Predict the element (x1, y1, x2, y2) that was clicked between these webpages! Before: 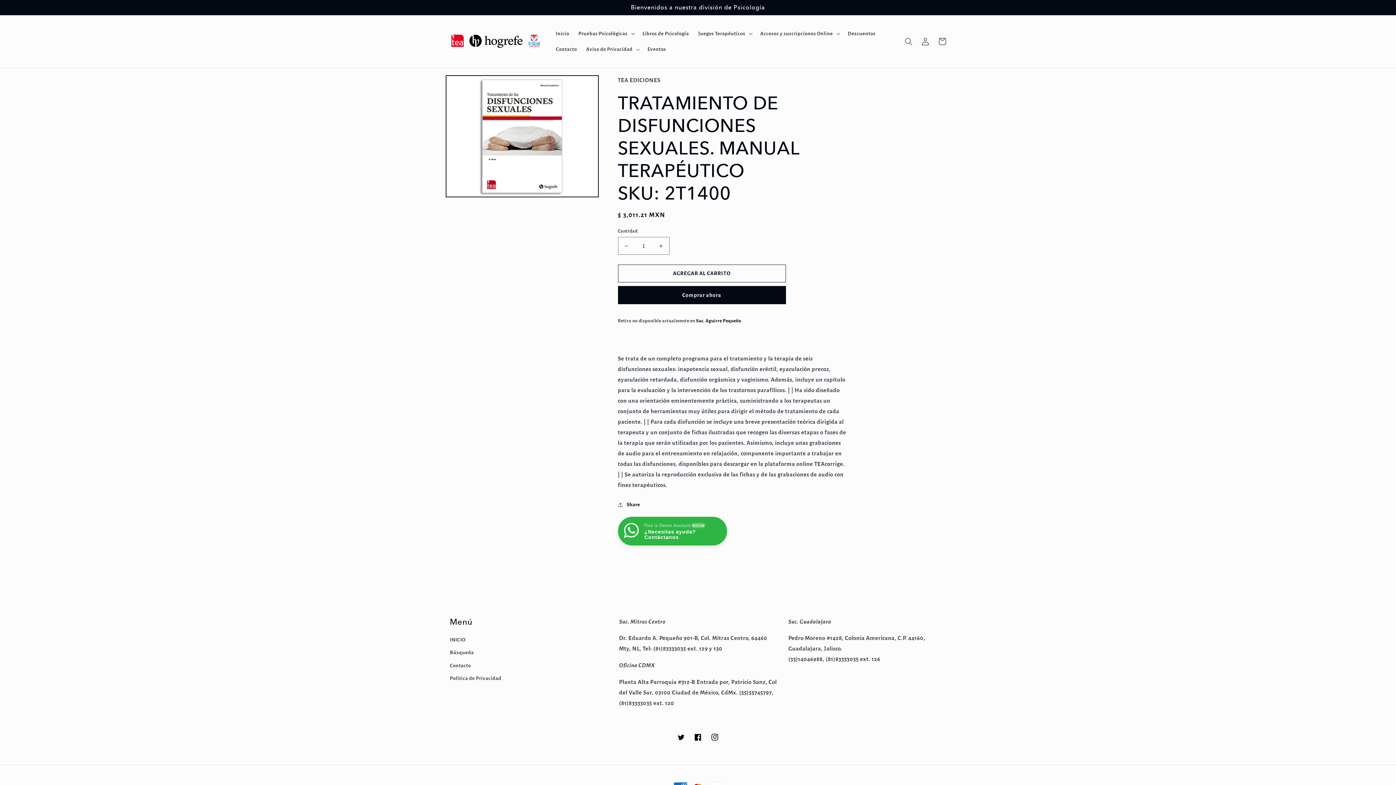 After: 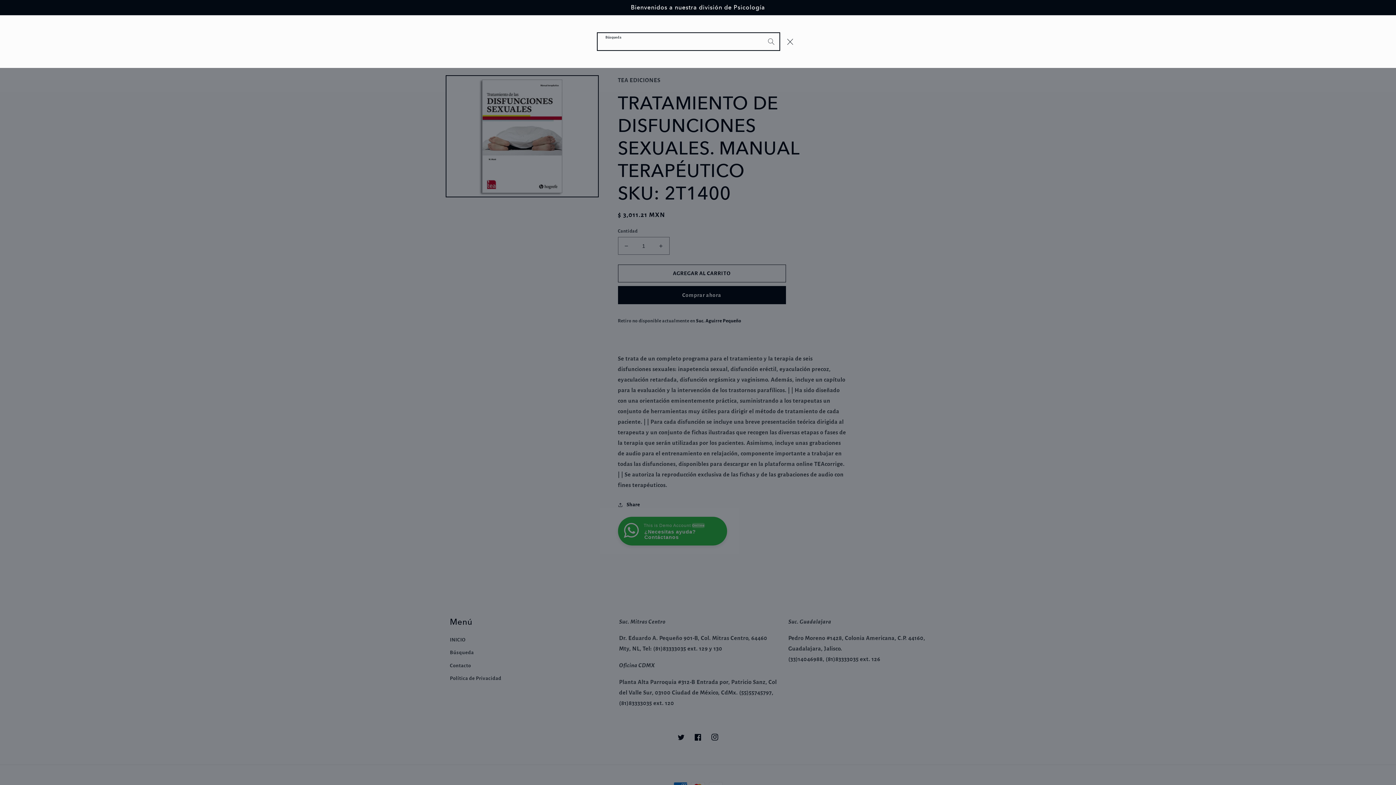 Action: label: Búsqueda bbox: (900, 33, 917, 49)